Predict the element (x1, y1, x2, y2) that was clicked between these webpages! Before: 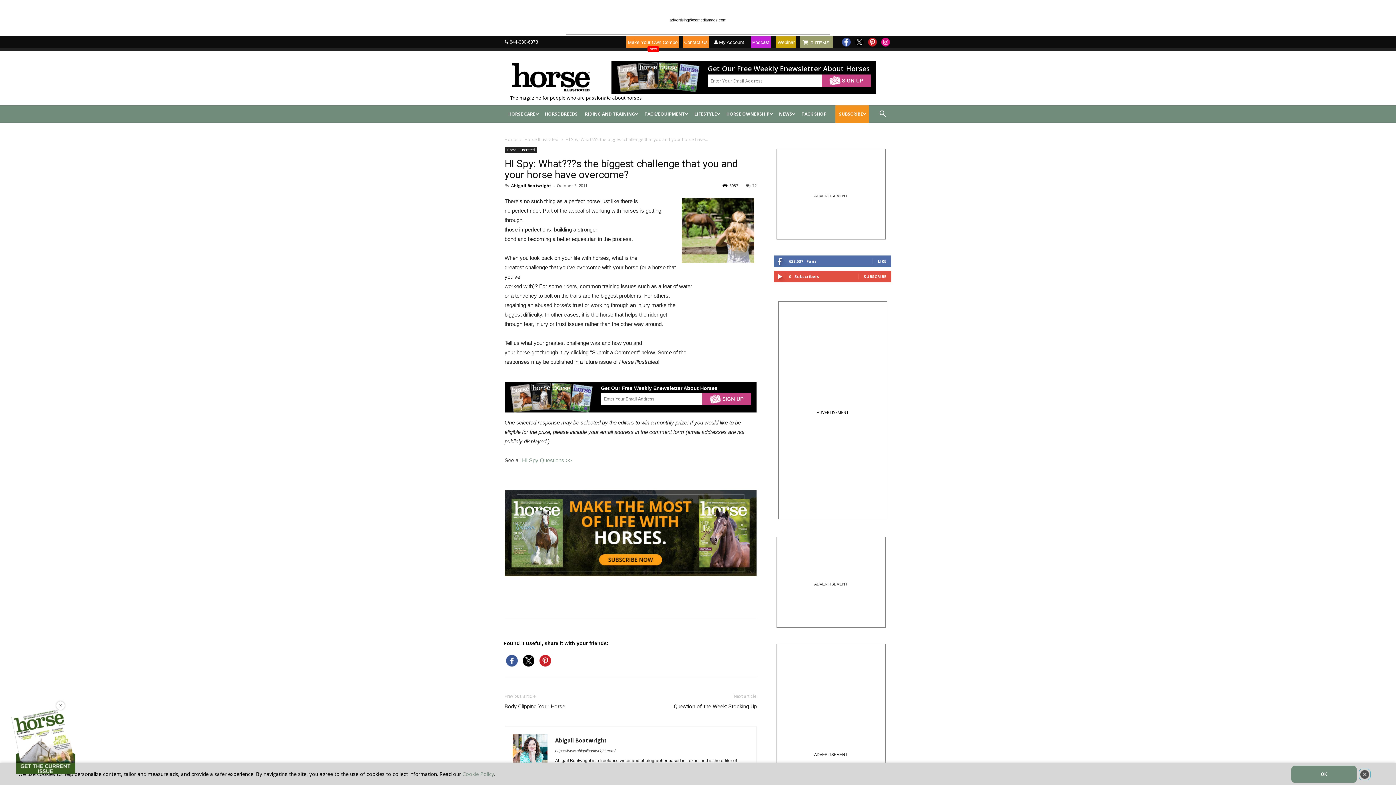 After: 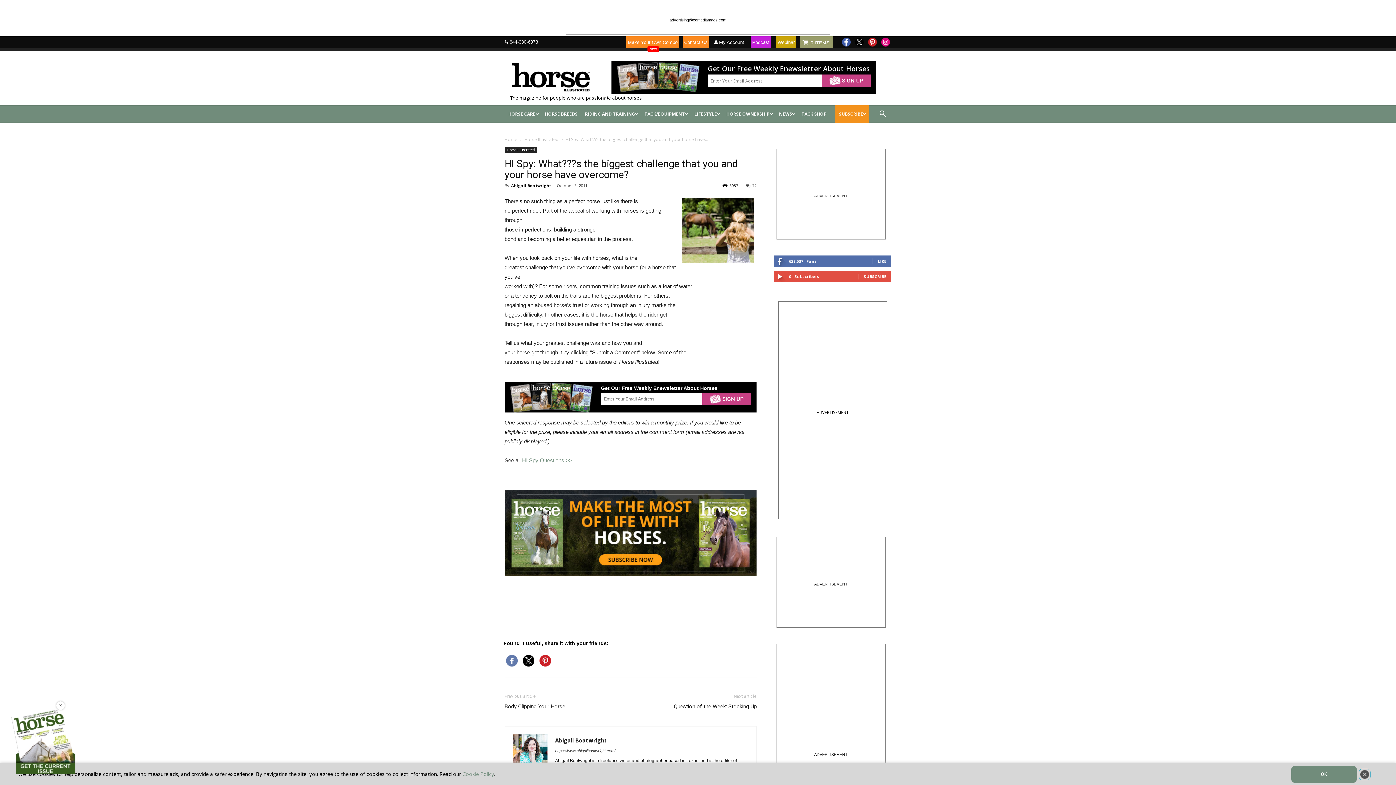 Action: bbox: (504, 662, 519, 677)